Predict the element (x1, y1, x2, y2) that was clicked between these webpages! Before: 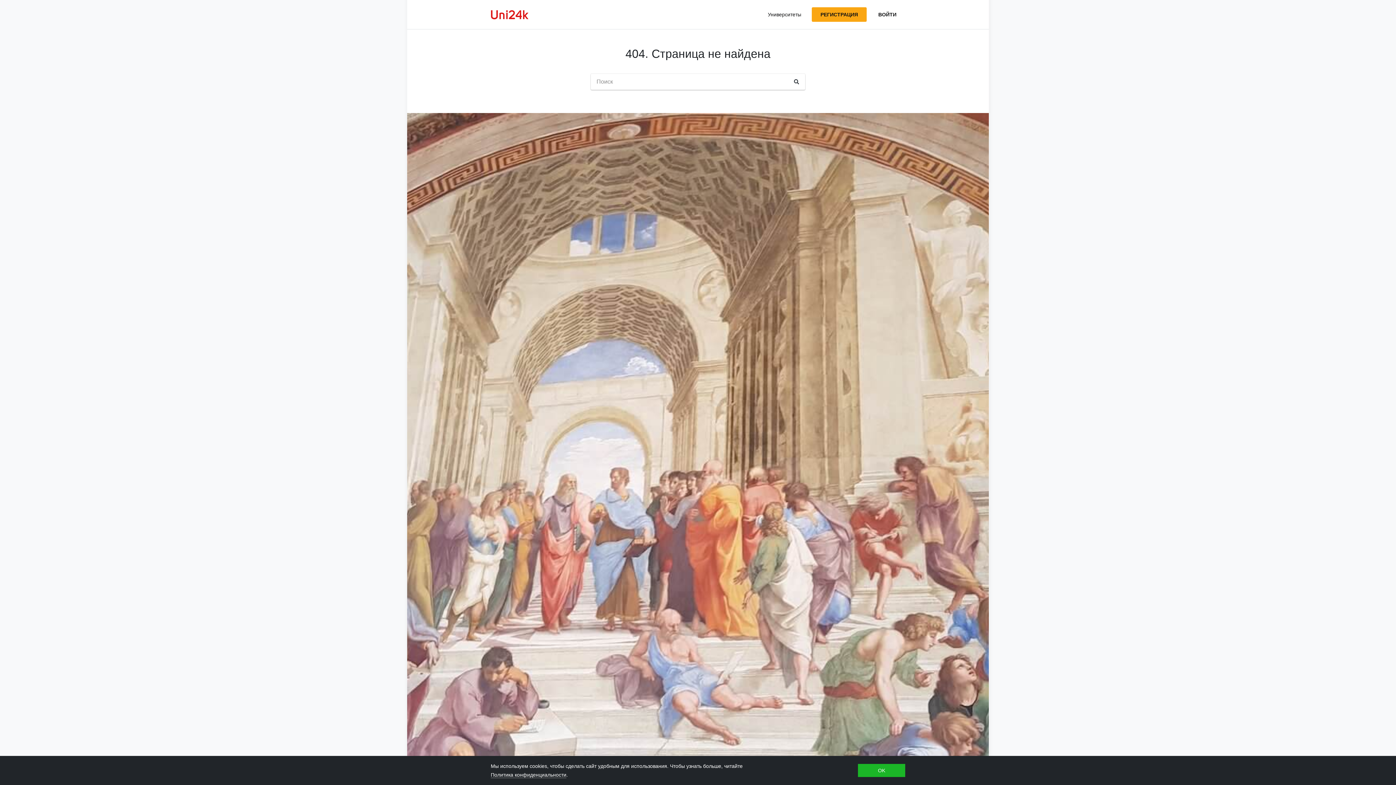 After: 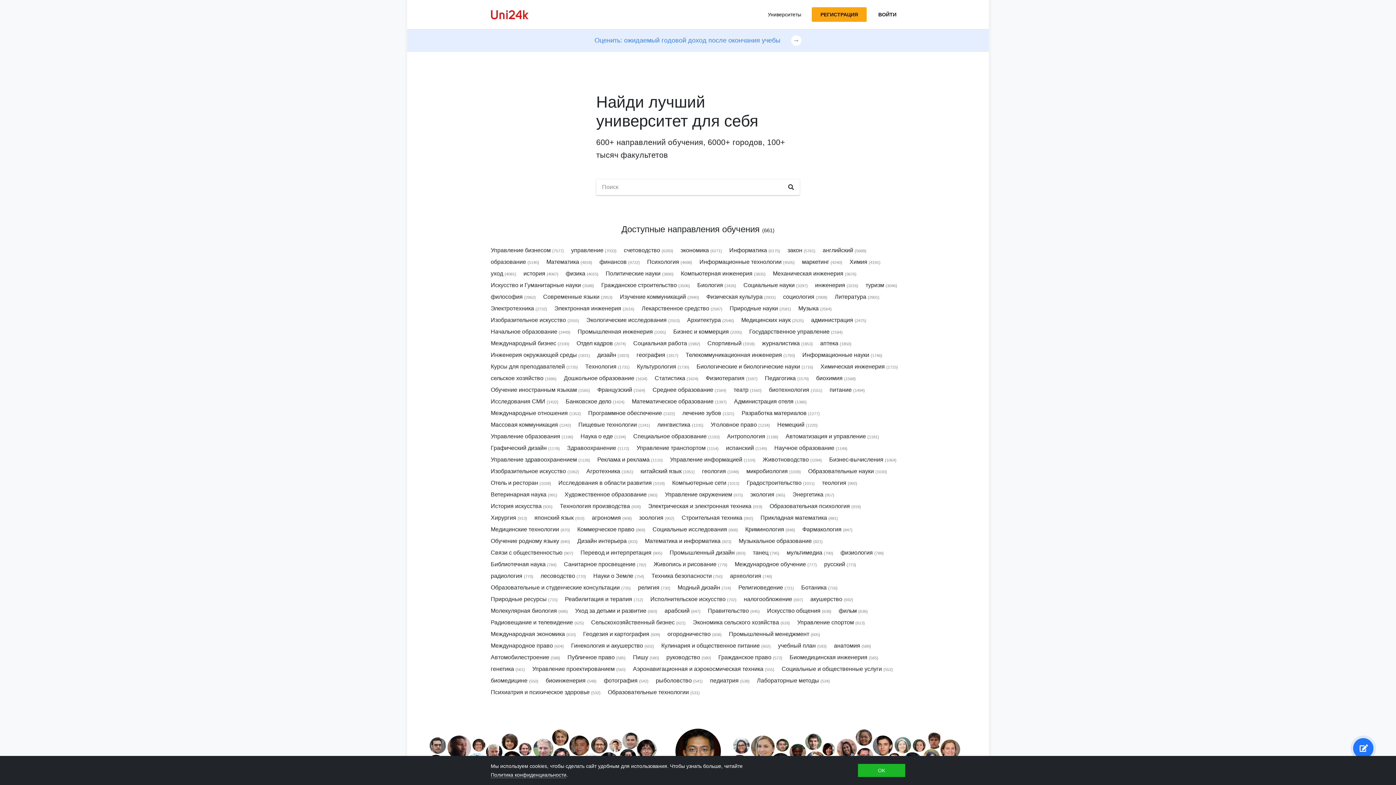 Action: bbox: (490, 9, 528, 19) label: Uni24k